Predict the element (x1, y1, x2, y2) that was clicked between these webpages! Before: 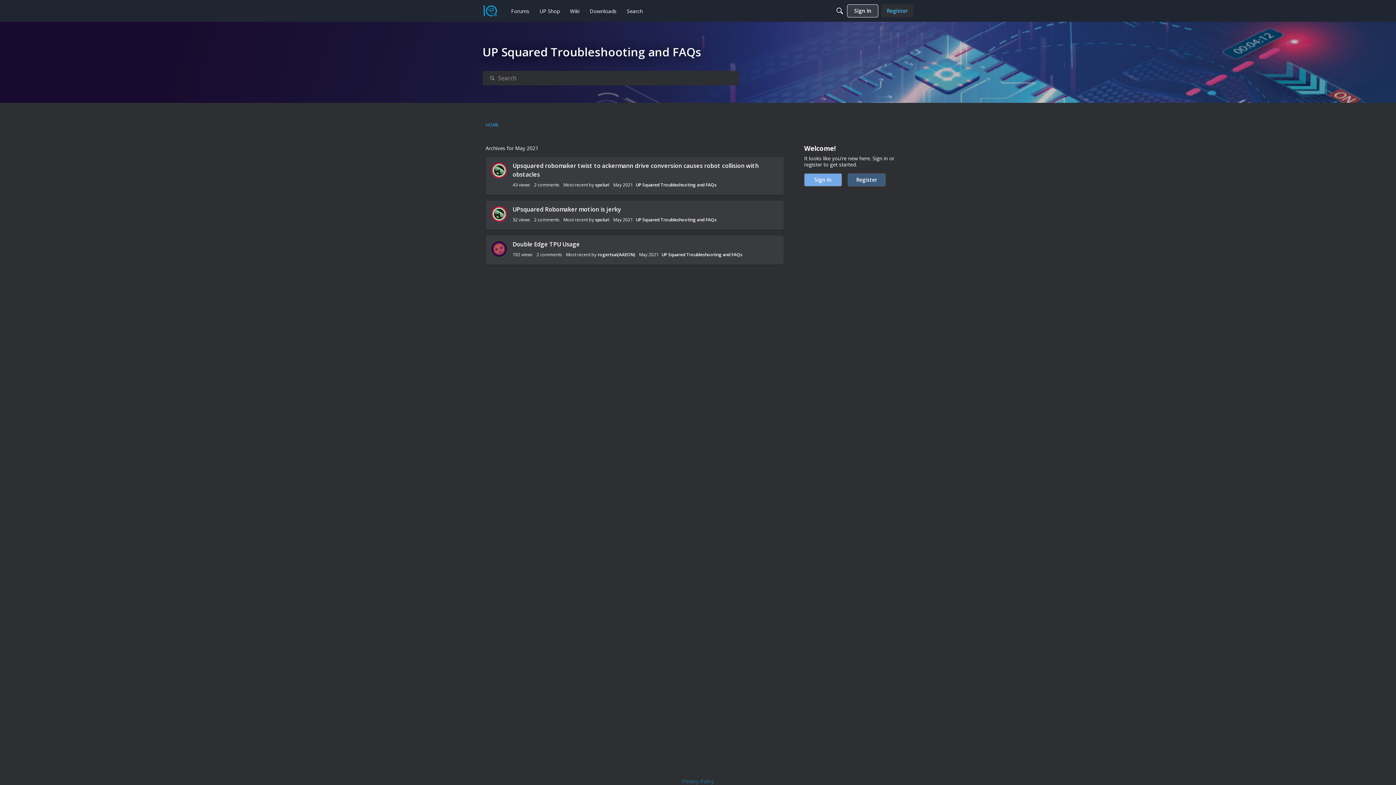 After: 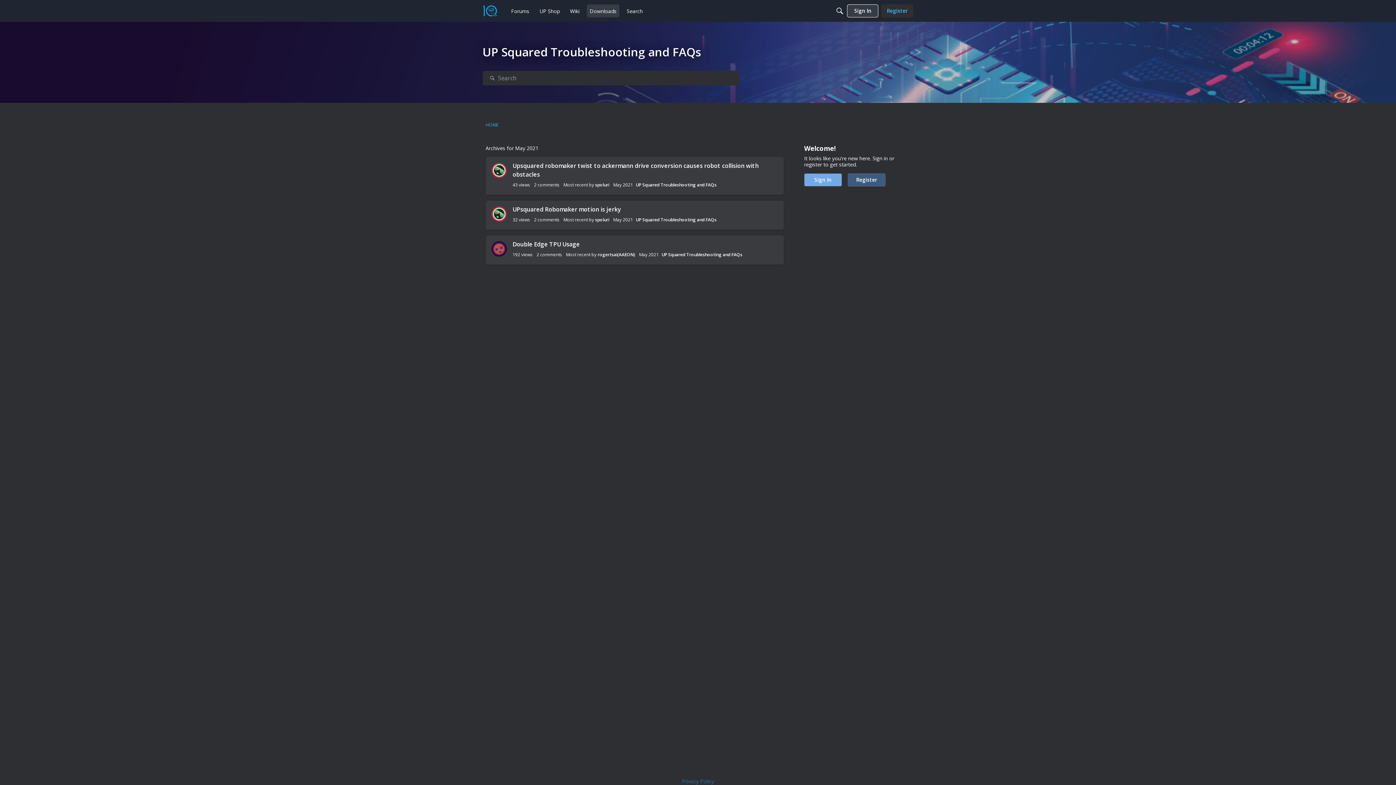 Action: bbox: (586, 4, 619, 17) label: Downloads